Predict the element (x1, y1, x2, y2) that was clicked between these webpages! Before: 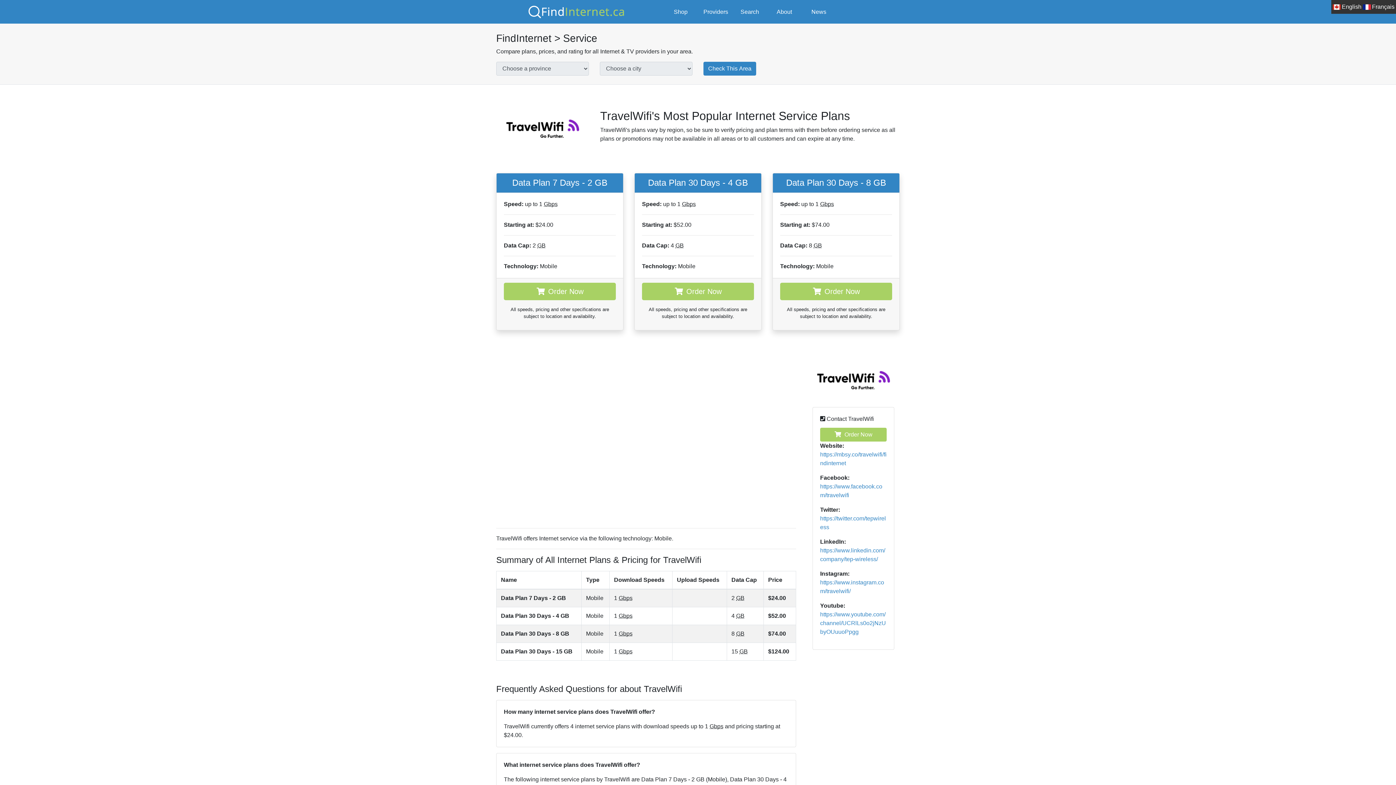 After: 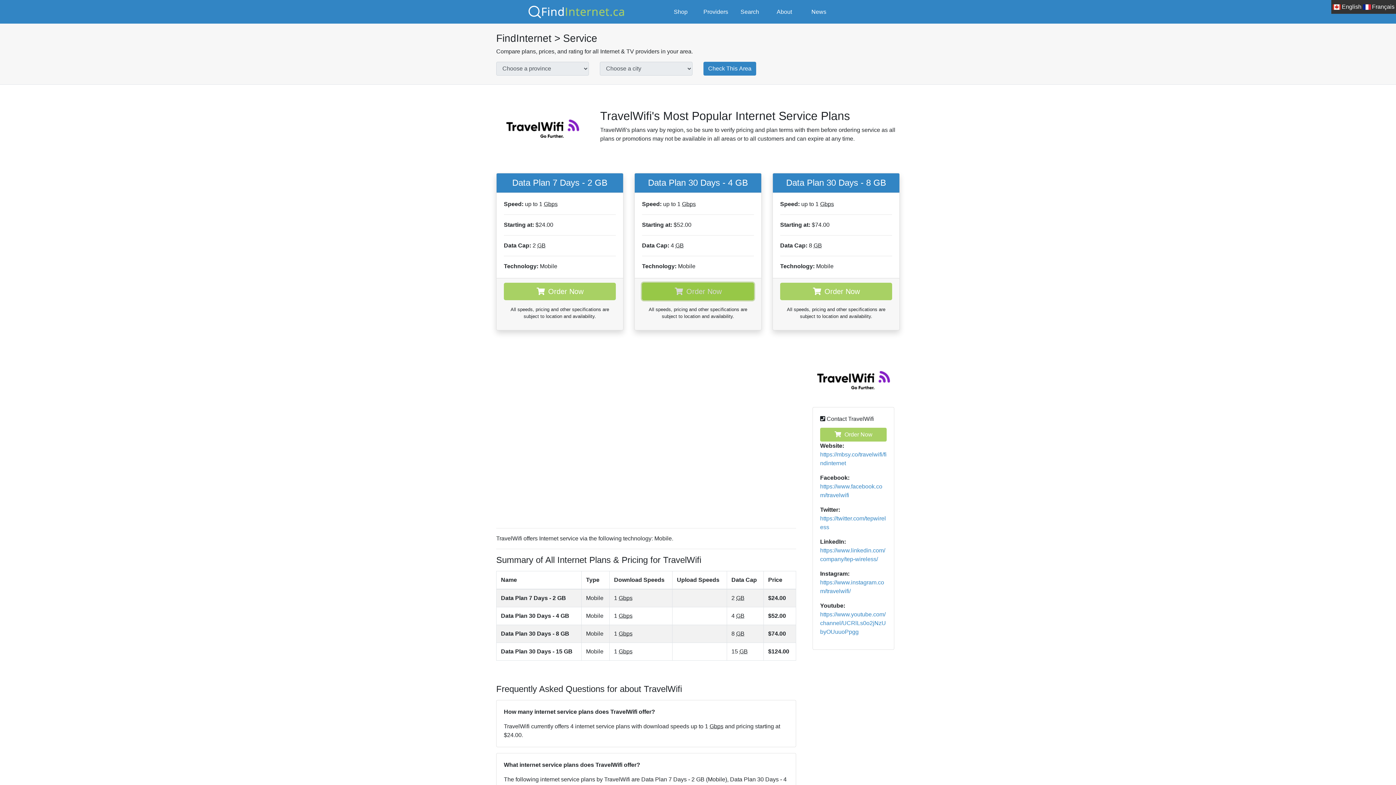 Action: label: Order Now bbox: (642, 282, 754, 300)